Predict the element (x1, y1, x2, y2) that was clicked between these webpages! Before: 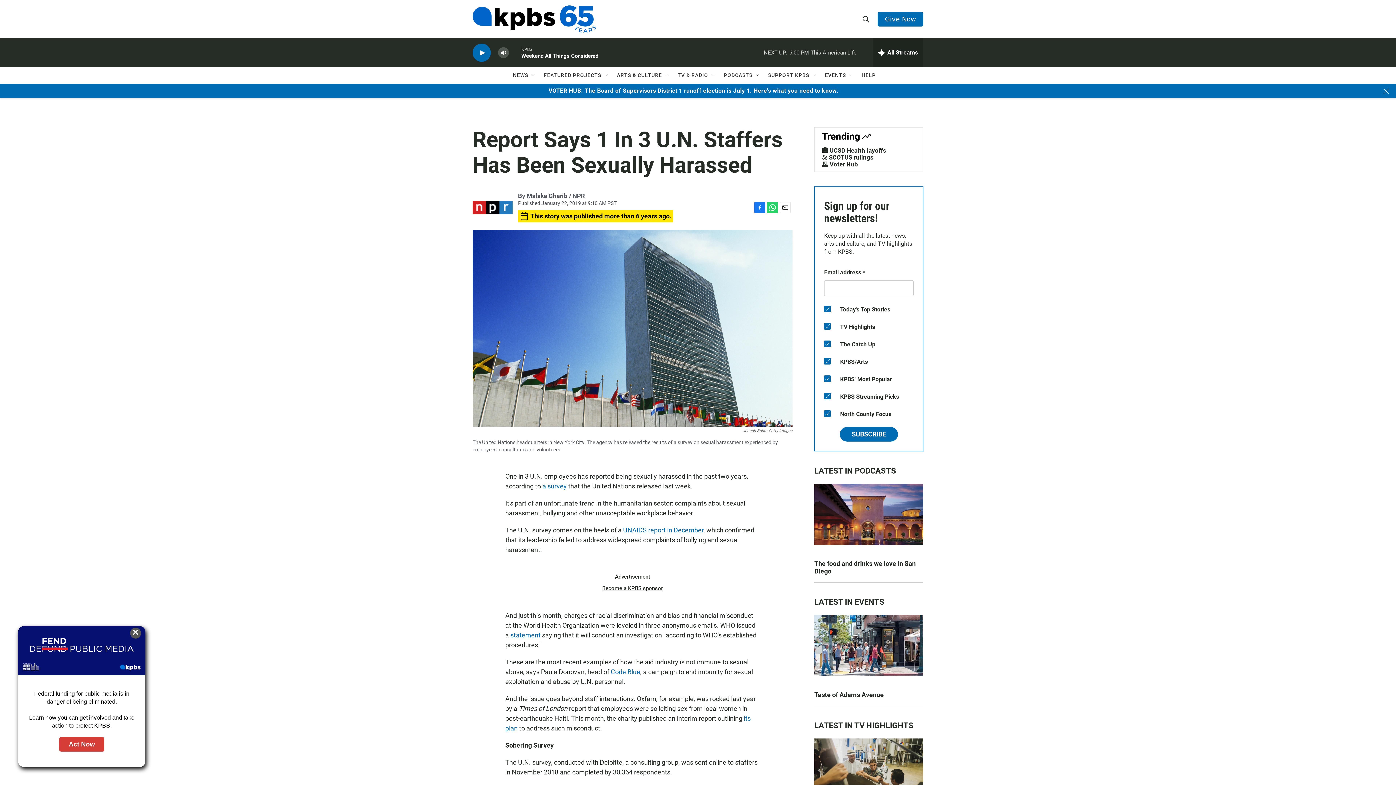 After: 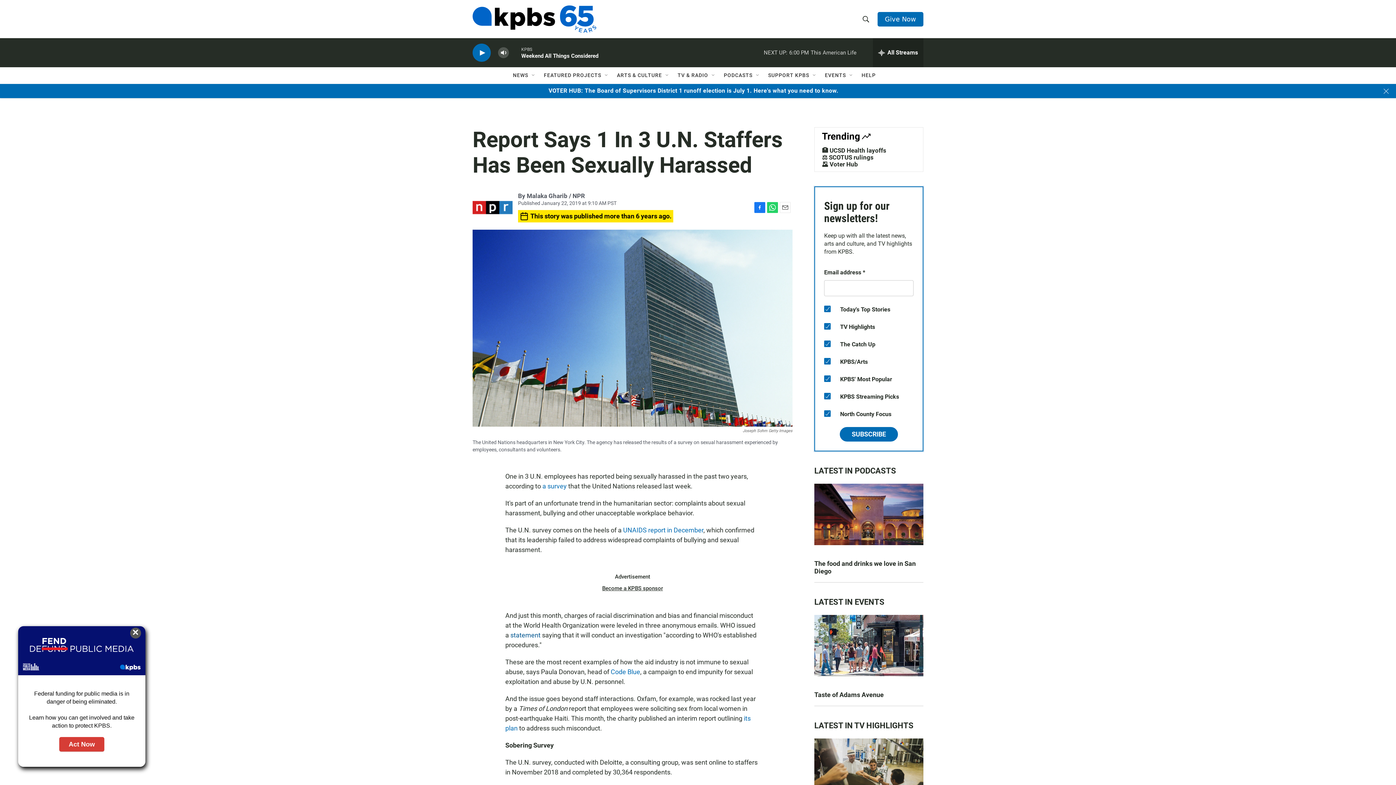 Action: bbox: (510, 700, 540, 708) label: statement